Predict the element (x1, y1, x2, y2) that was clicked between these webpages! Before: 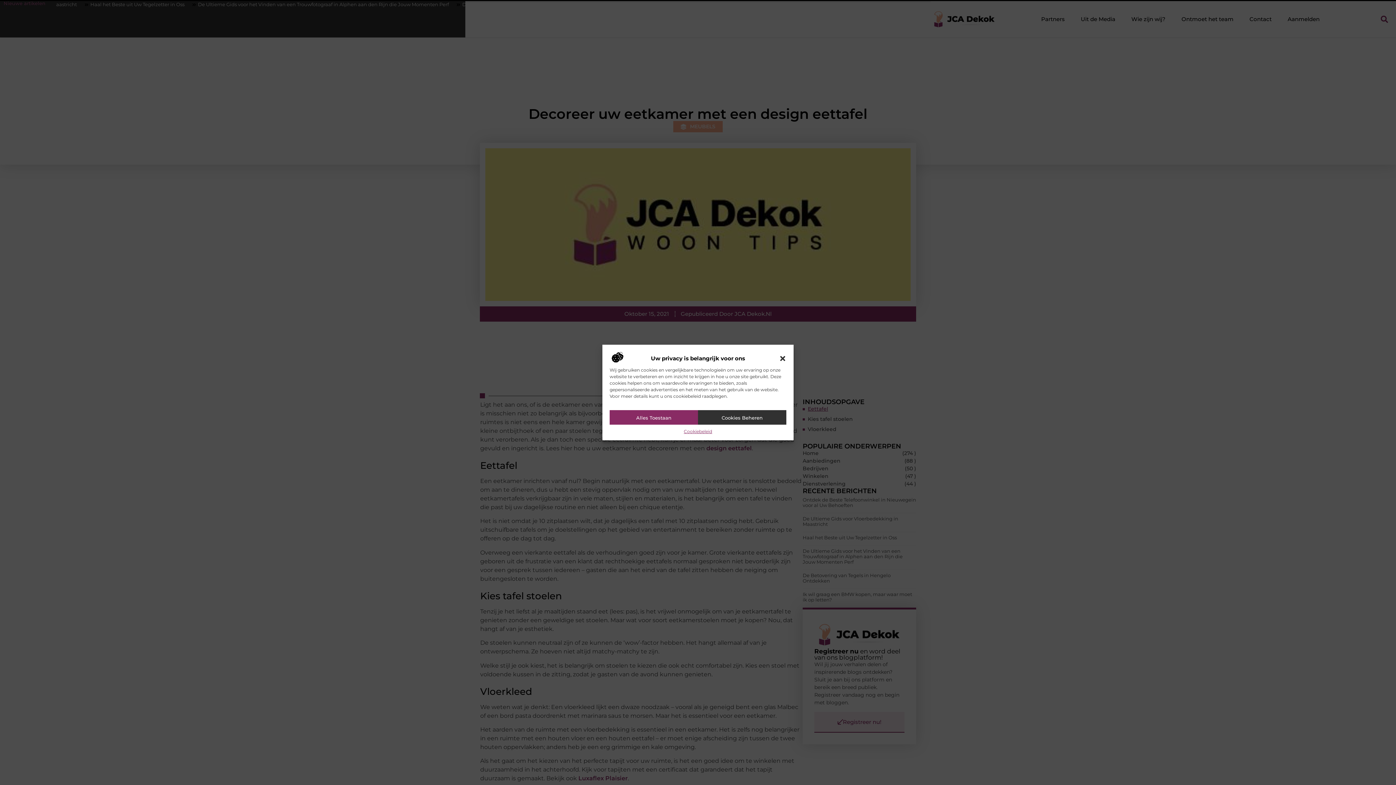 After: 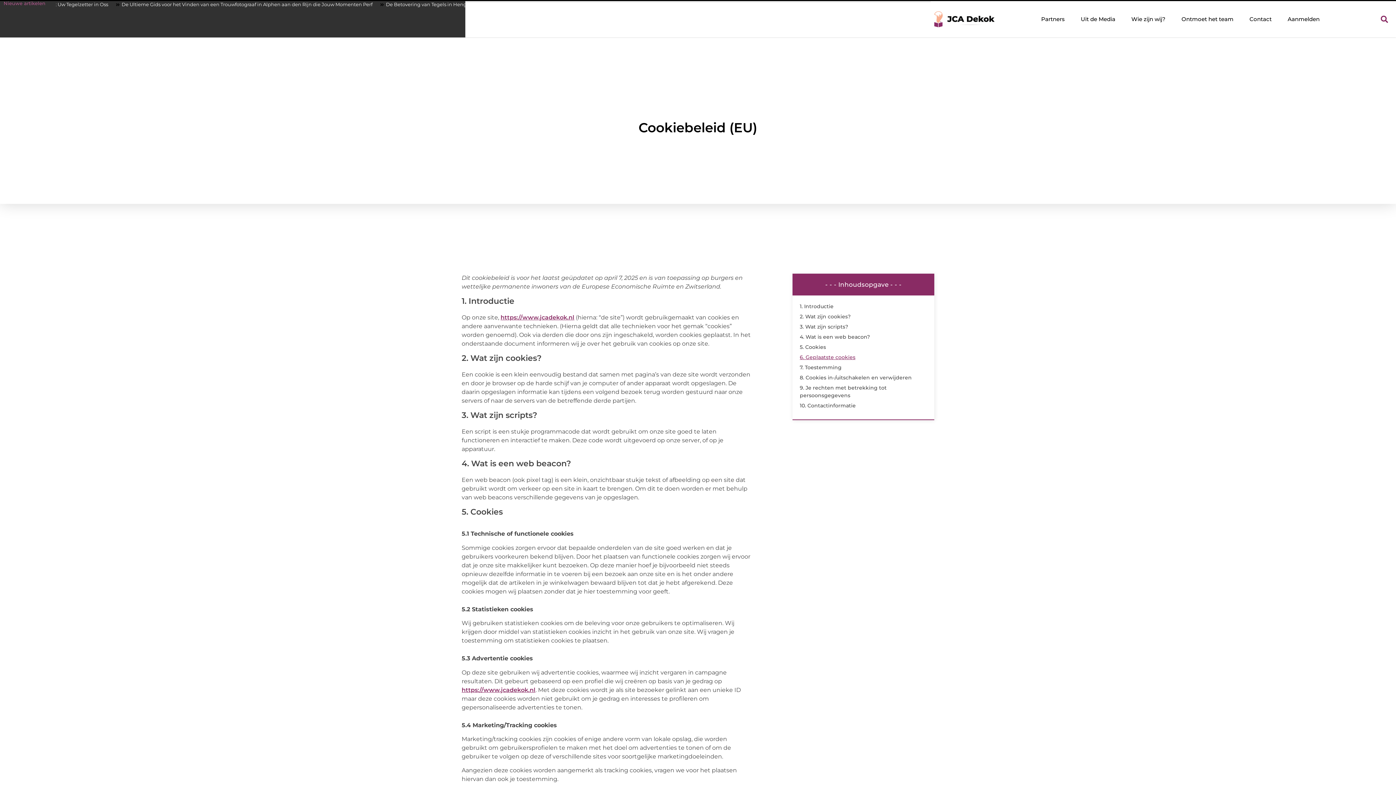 Action: bbox: (683, 428, 712, 435) label: Cookiebeleid